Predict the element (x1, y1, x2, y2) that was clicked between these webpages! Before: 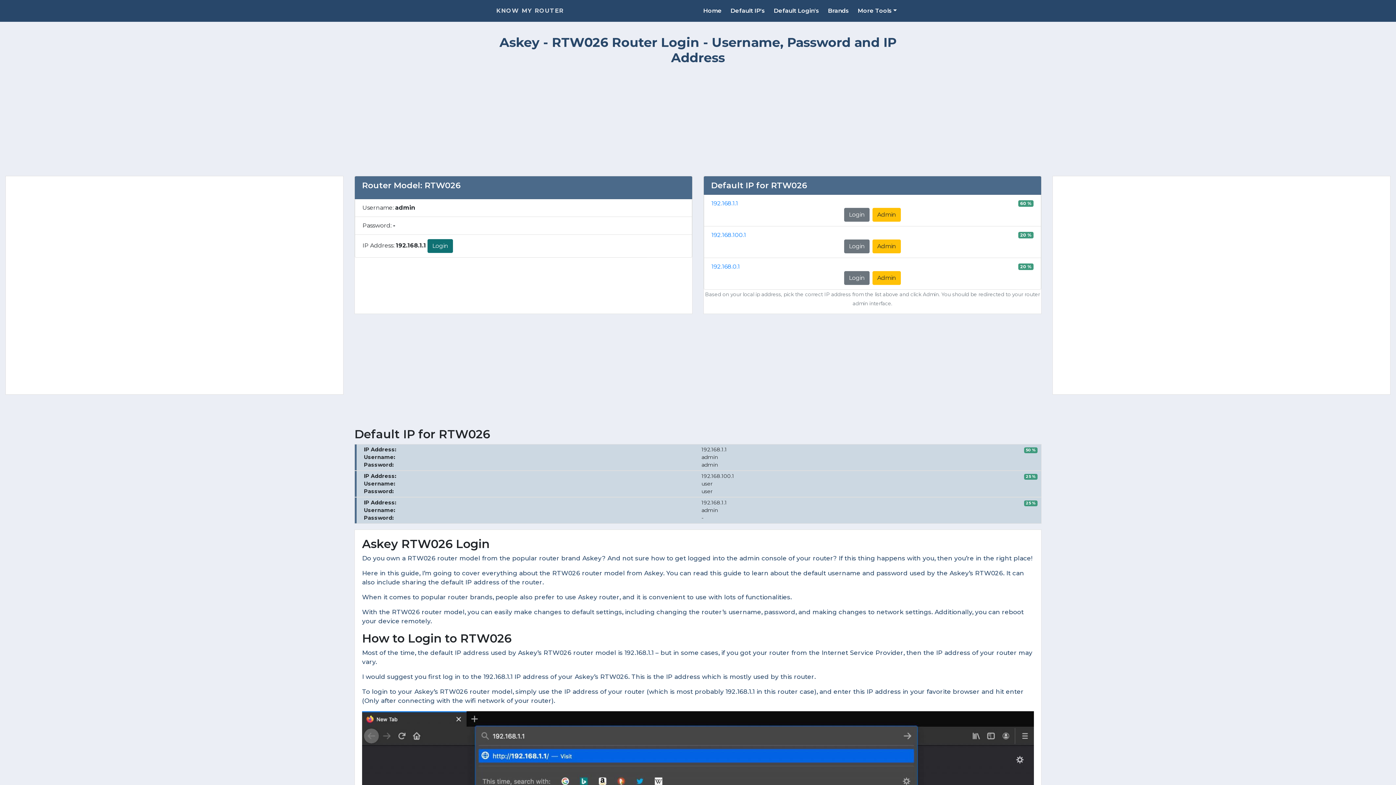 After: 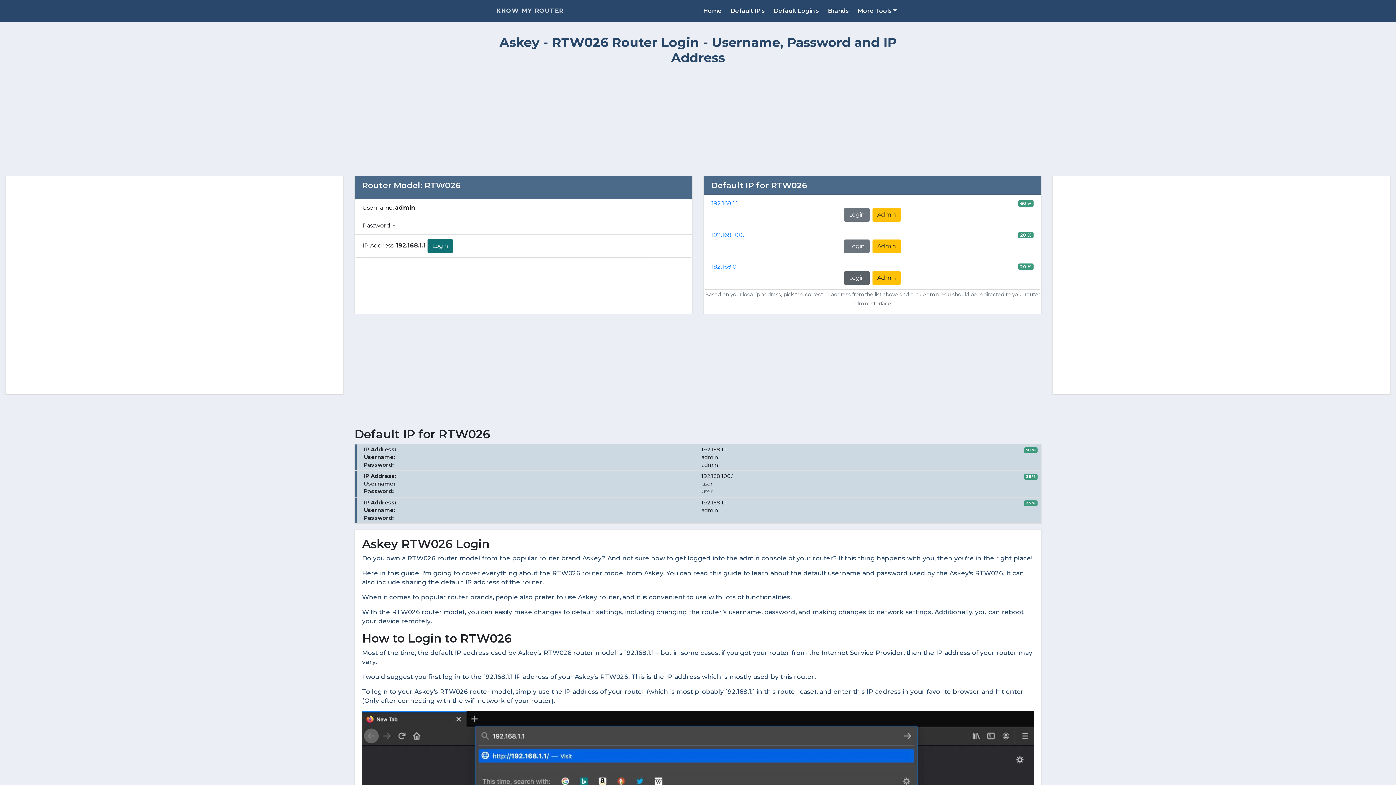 Action: bbox: (844, 271, 869, 285) label: Login